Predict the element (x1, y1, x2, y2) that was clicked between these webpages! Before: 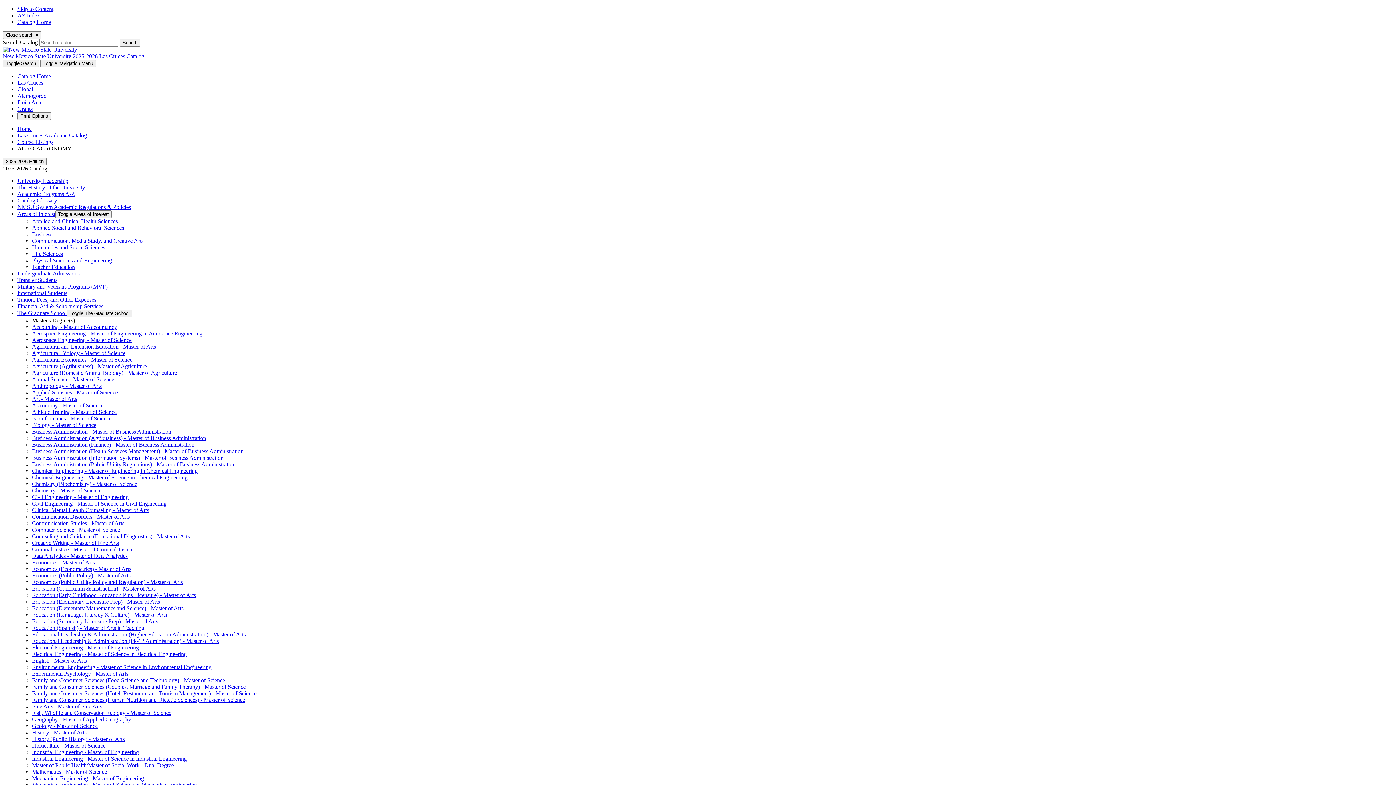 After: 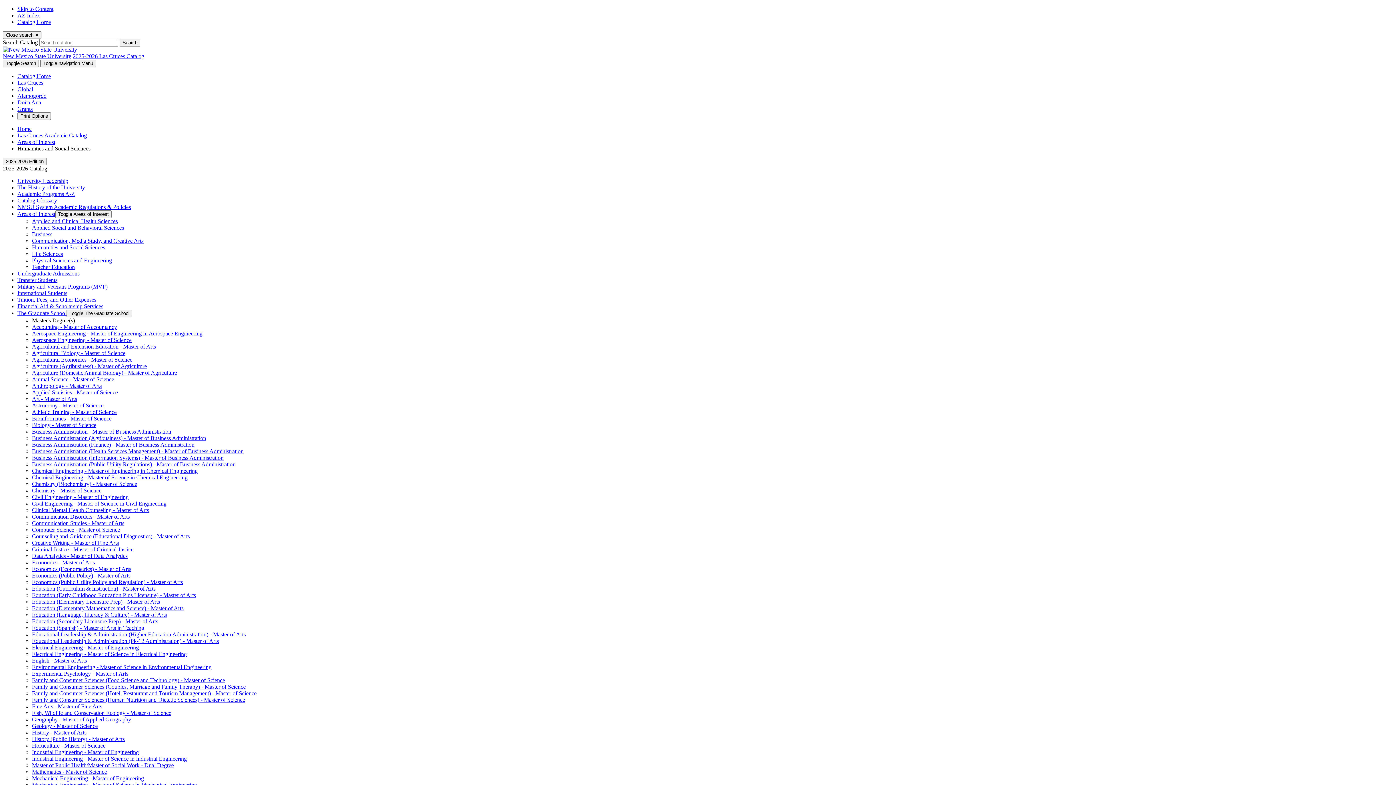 Action: bbox: (32, 244, 105, 250) label: Humanities and Social Sciences